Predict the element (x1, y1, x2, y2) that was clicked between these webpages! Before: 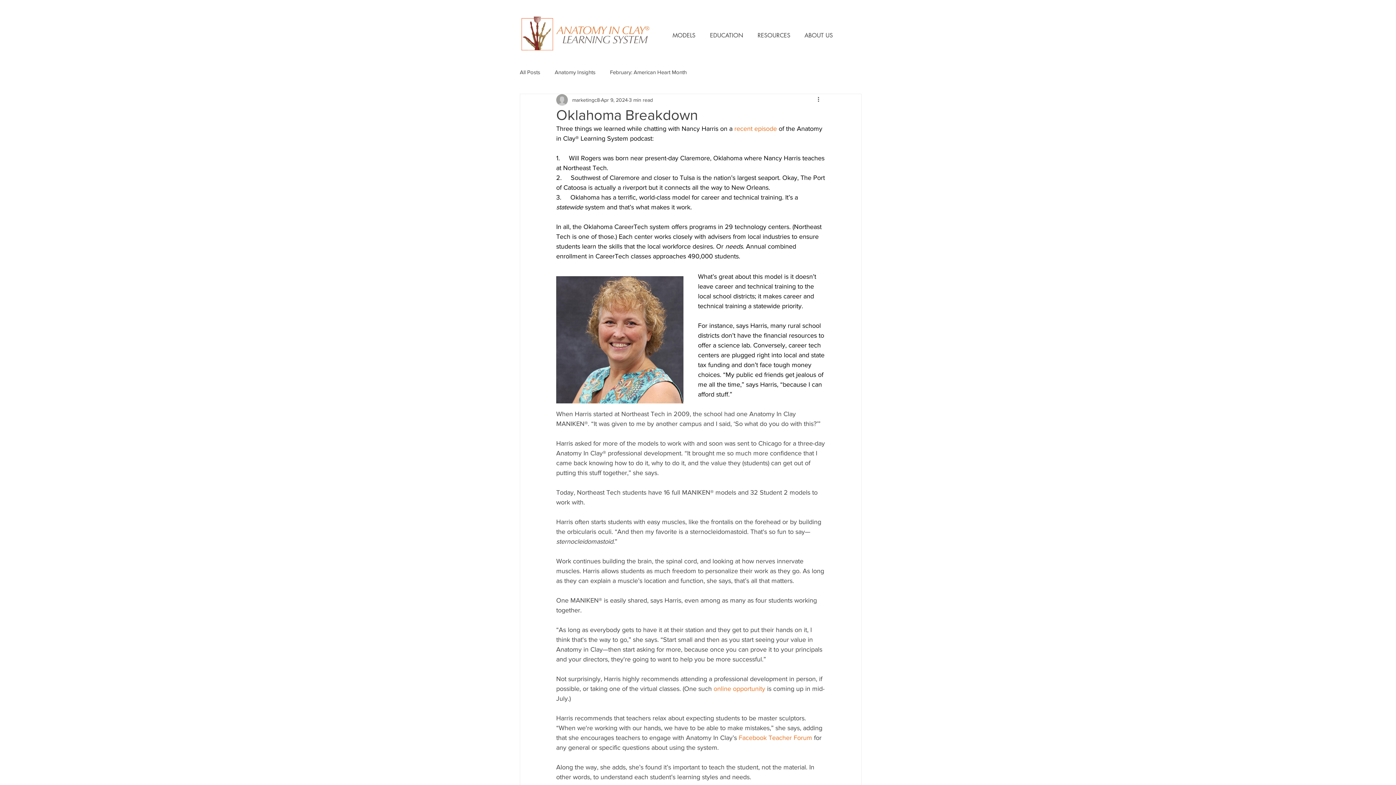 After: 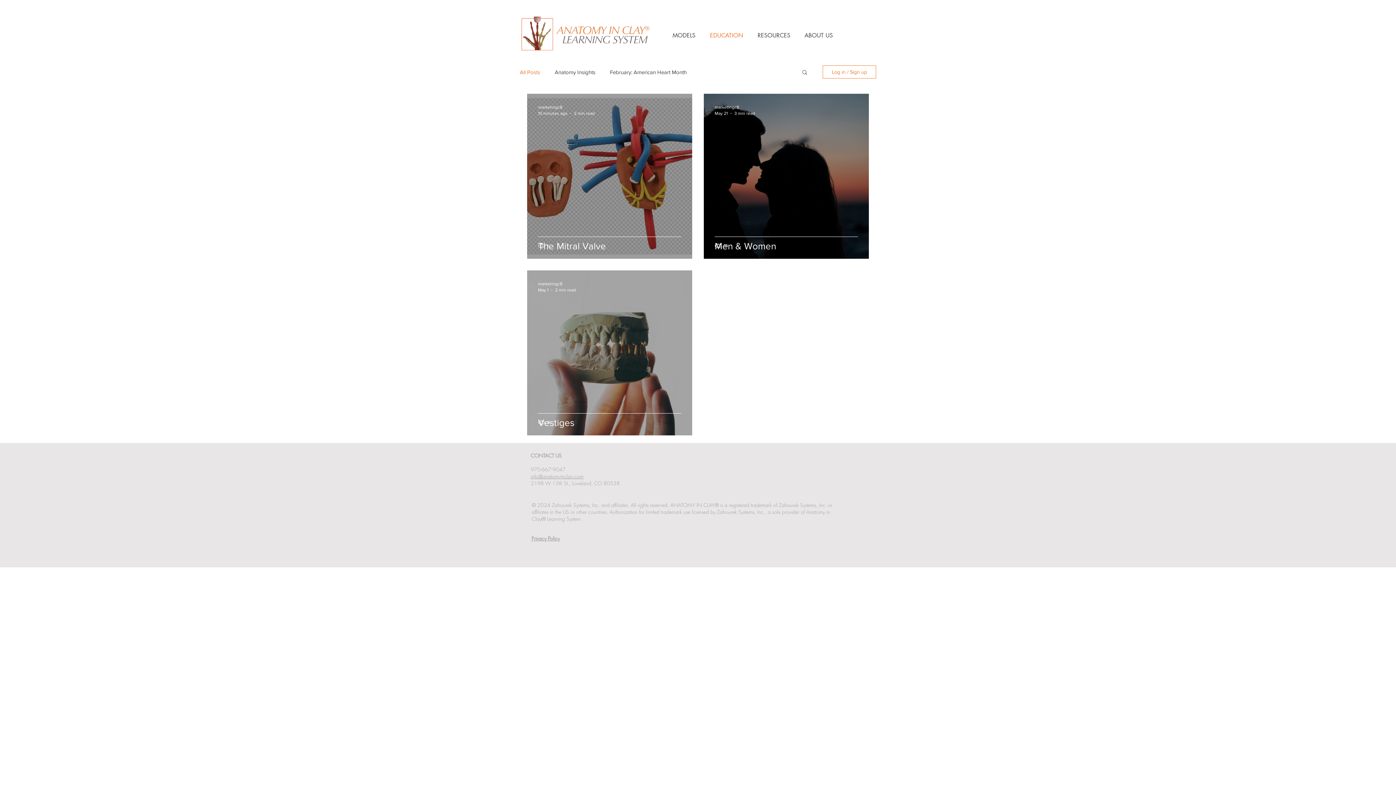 Action: label: All Posts bbox: (520, 68, 540, 75)